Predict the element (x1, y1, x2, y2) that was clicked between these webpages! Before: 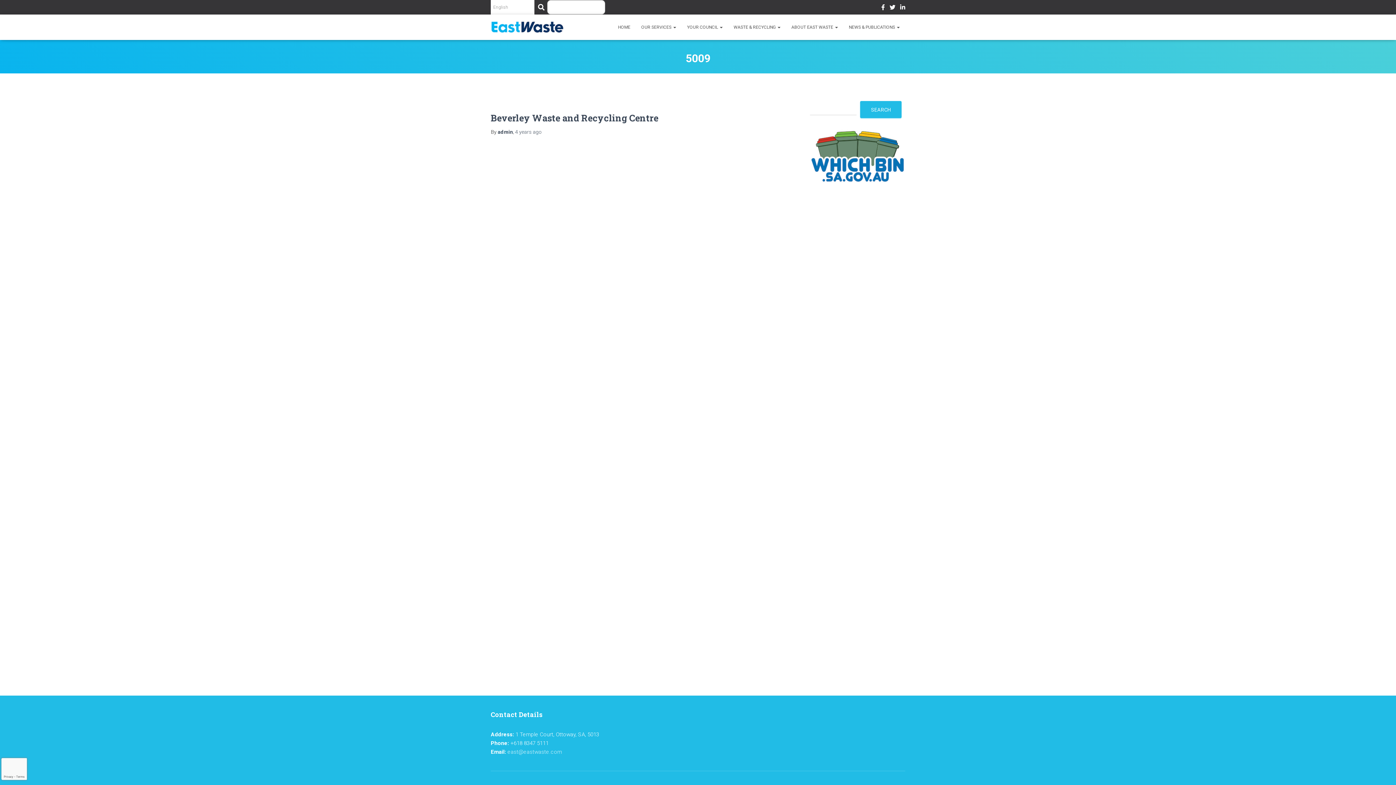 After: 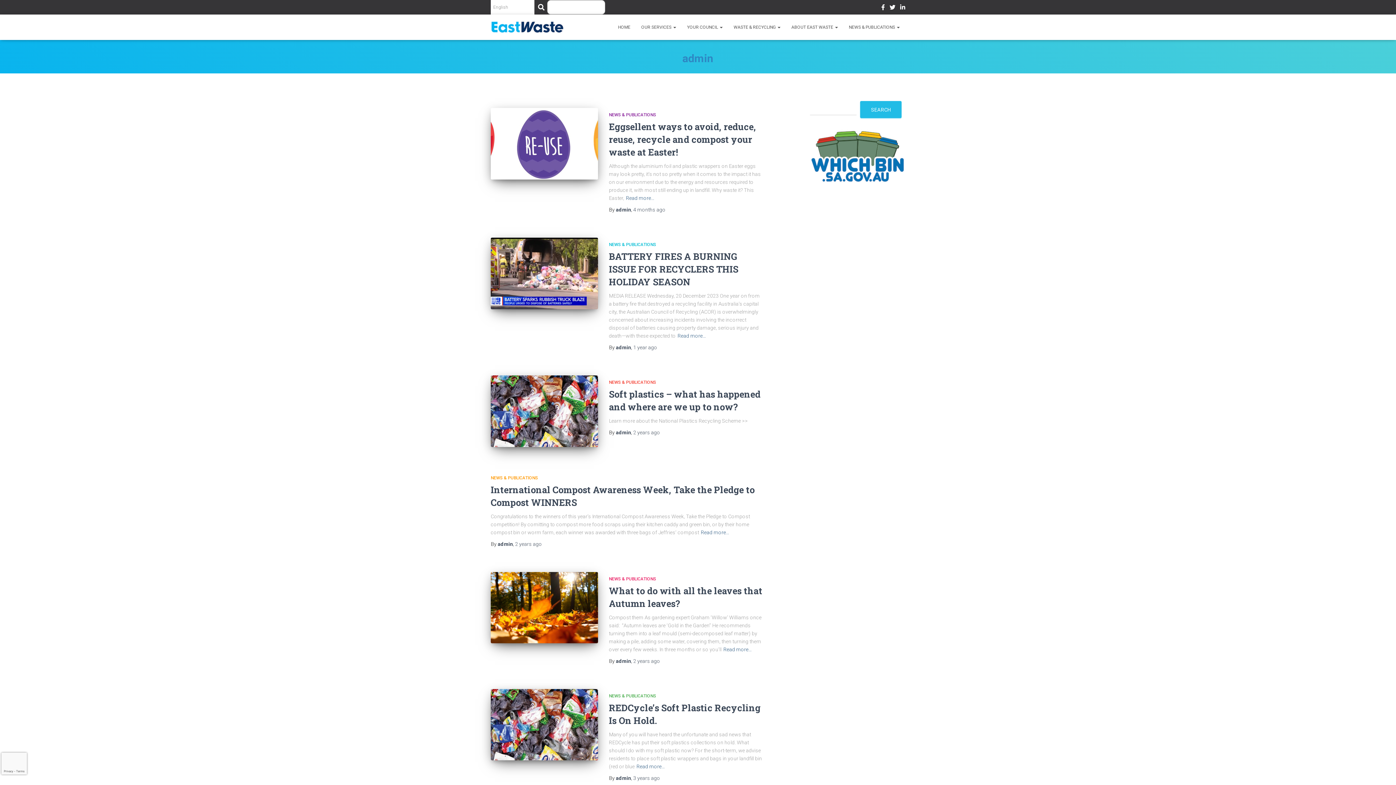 Action: label: admin bbox: (497, 129, 513, 134)